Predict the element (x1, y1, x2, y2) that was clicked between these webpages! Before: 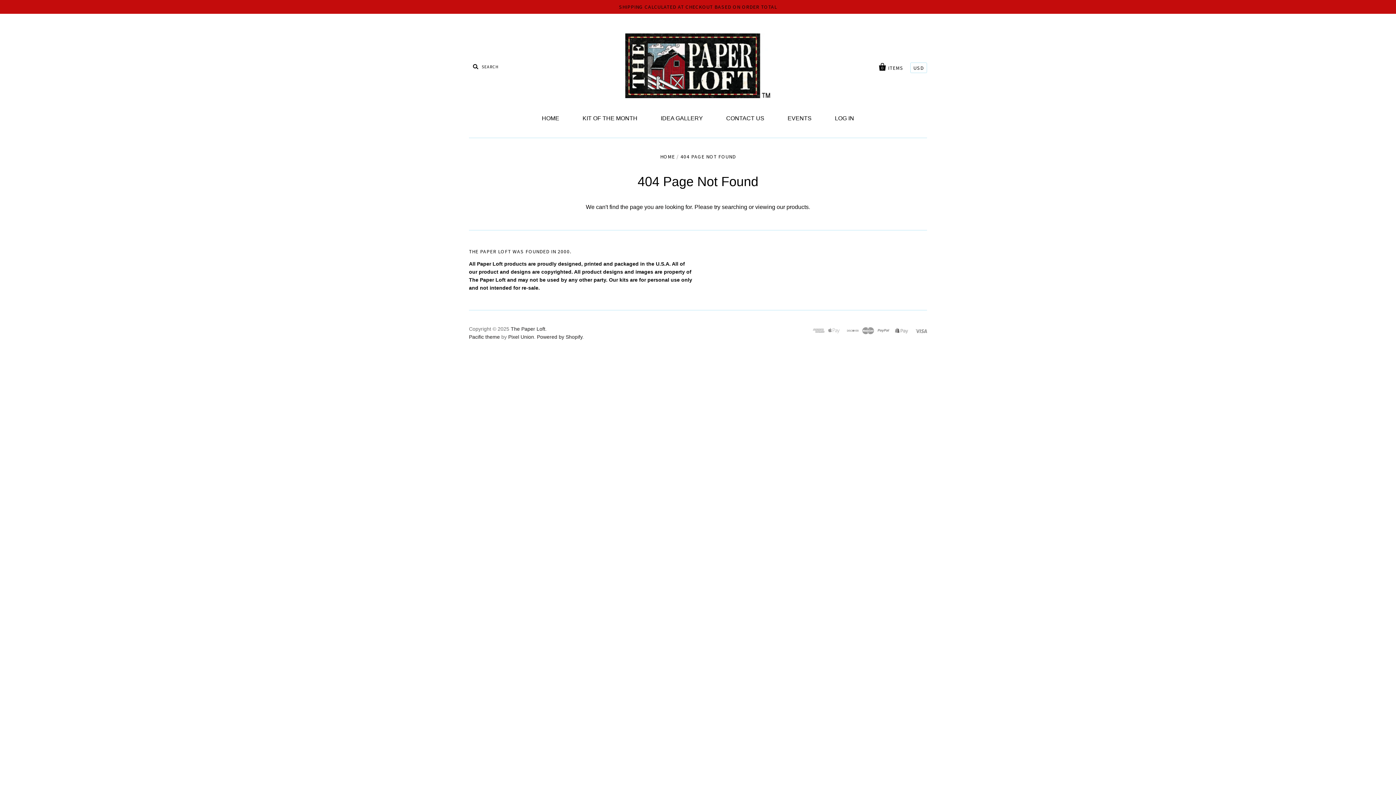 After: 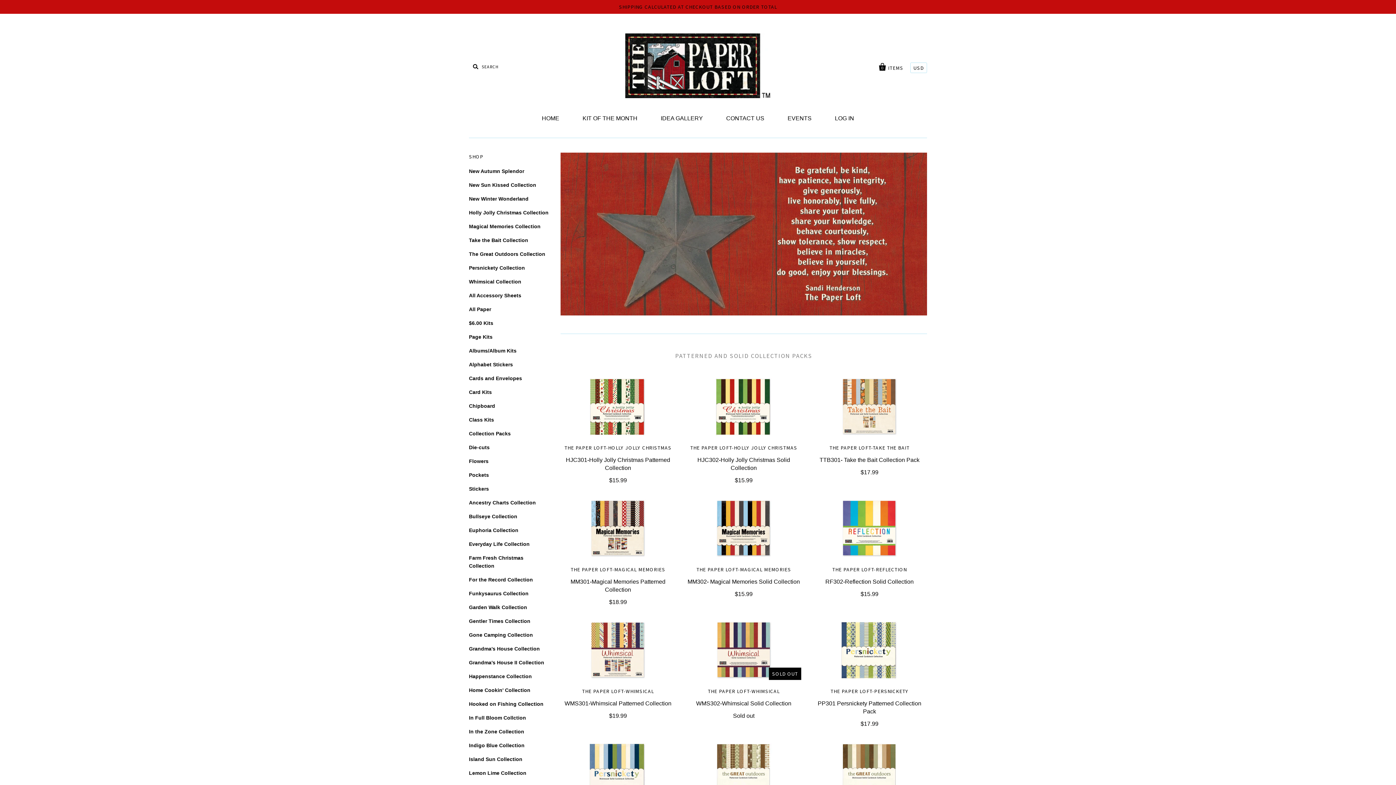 Action: bbox: (531, 108, 570, 128) label: HOME